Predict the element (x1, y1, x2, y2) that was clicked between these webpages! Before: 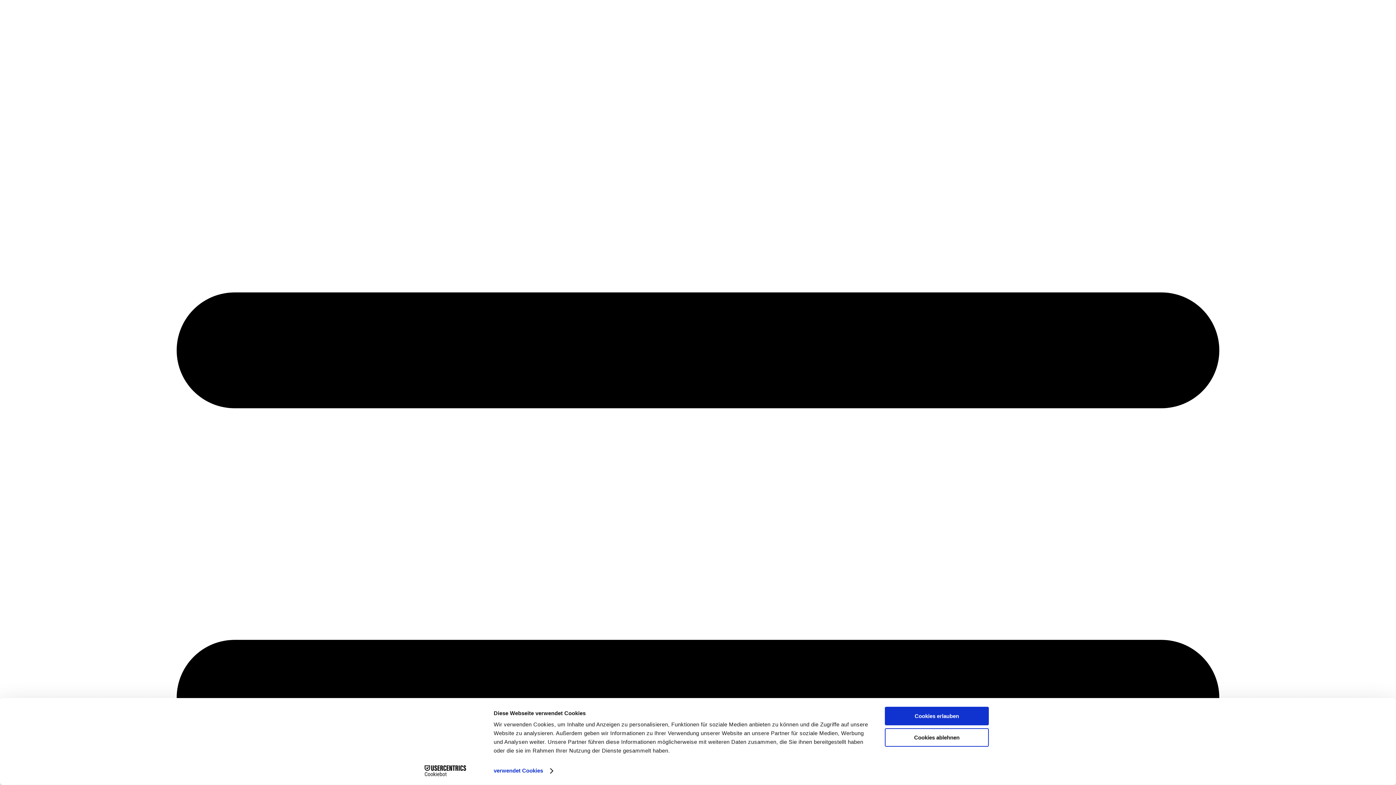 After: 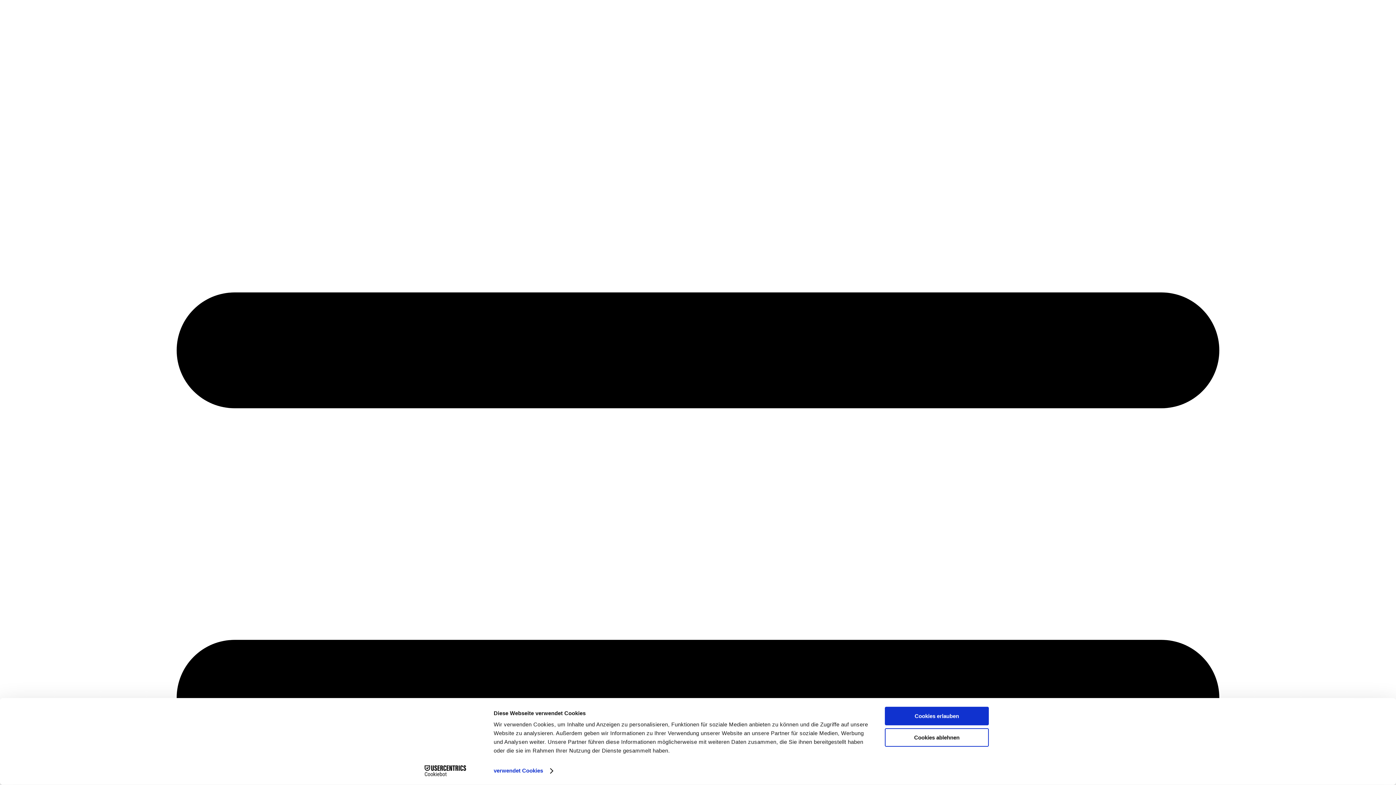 Action: label: Cookiebot - opens in a new window bbox: (413, 765, 477, 776)